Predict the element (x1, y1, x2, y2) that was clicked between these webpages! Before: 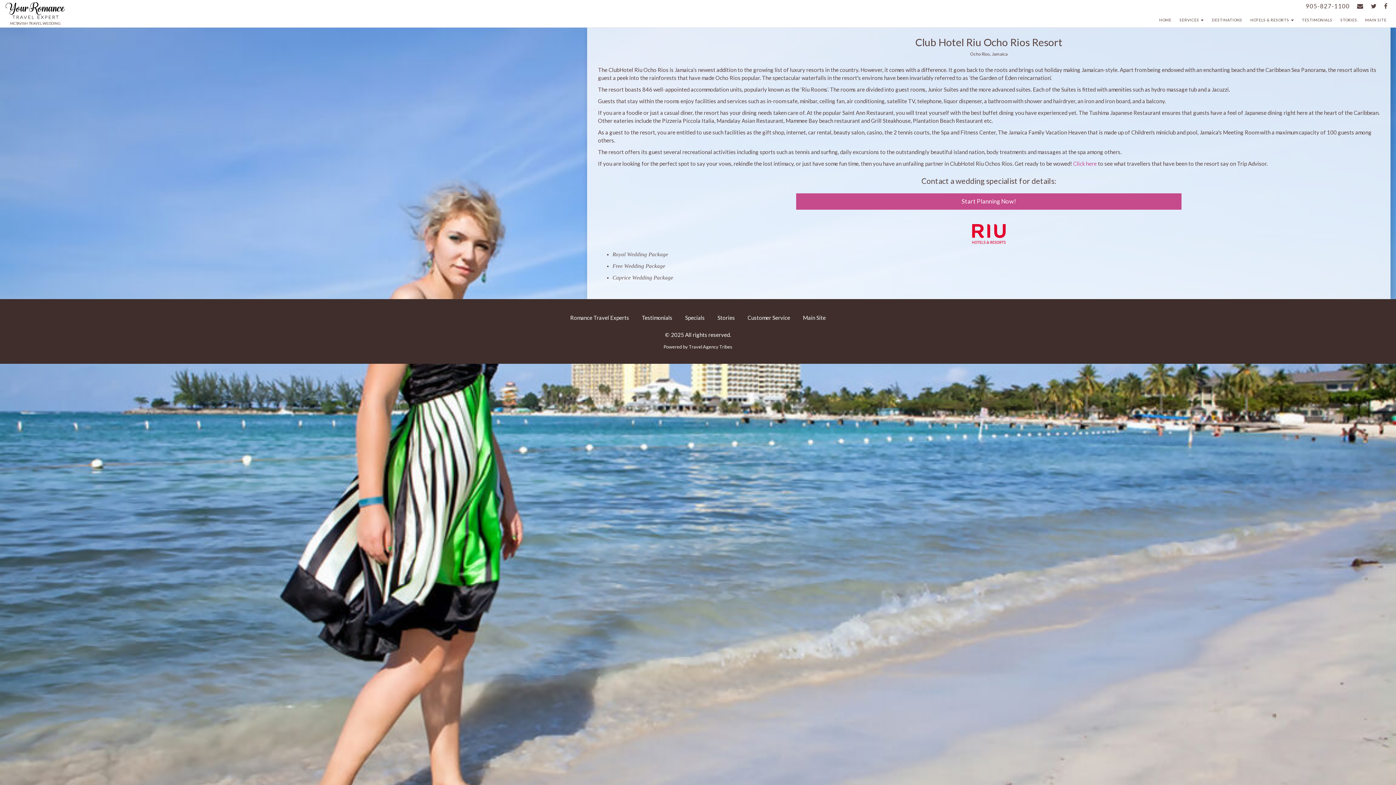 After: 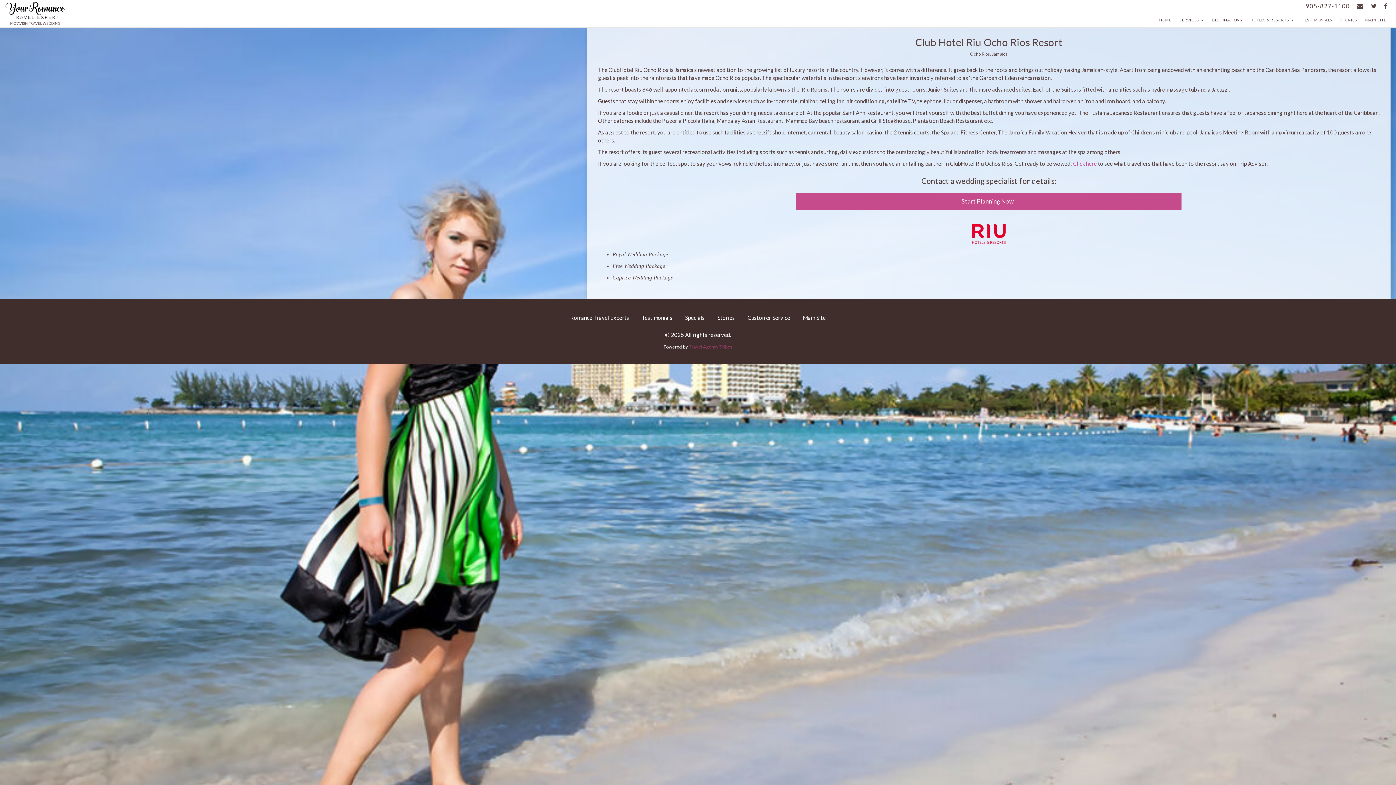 Action: bbox: (688, 343, 732, 349) label: Travel Agency Tribes